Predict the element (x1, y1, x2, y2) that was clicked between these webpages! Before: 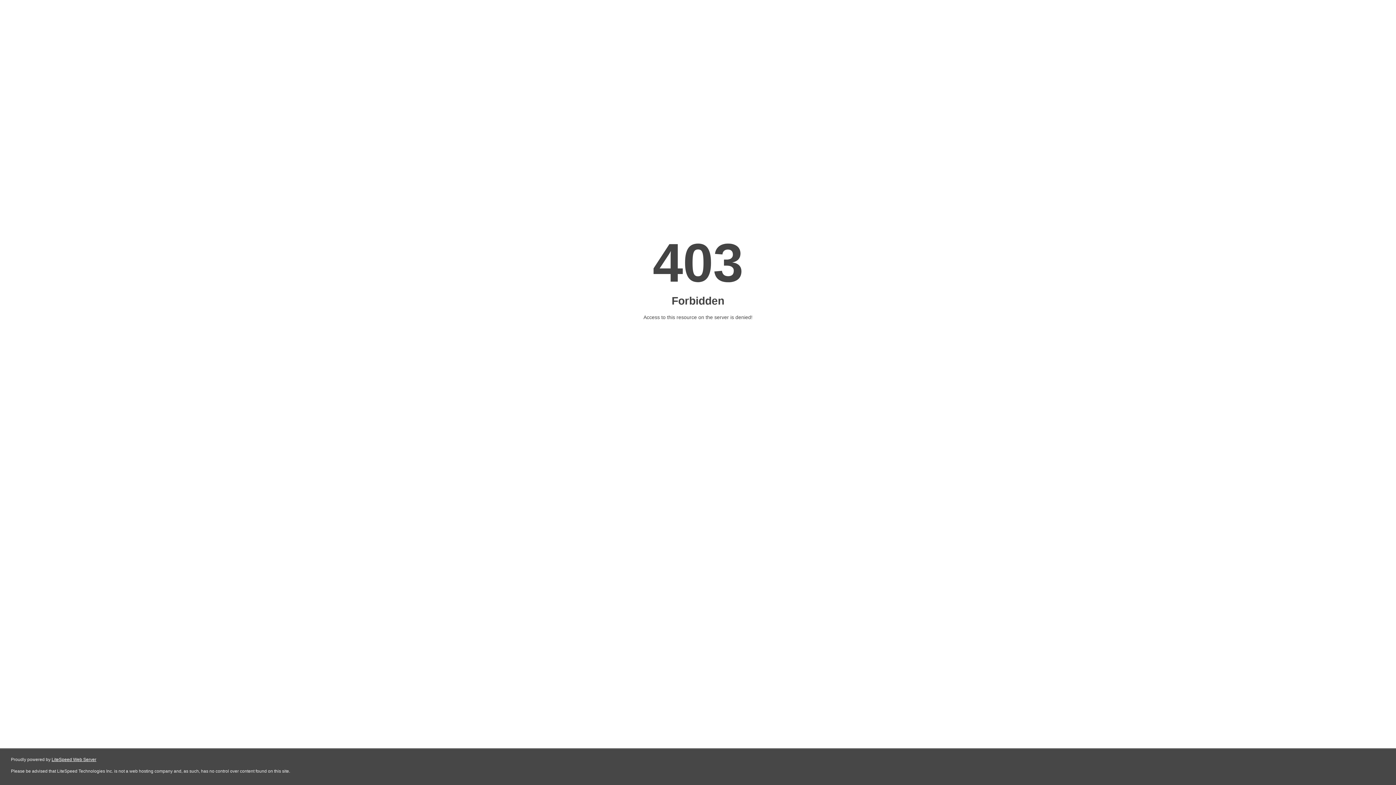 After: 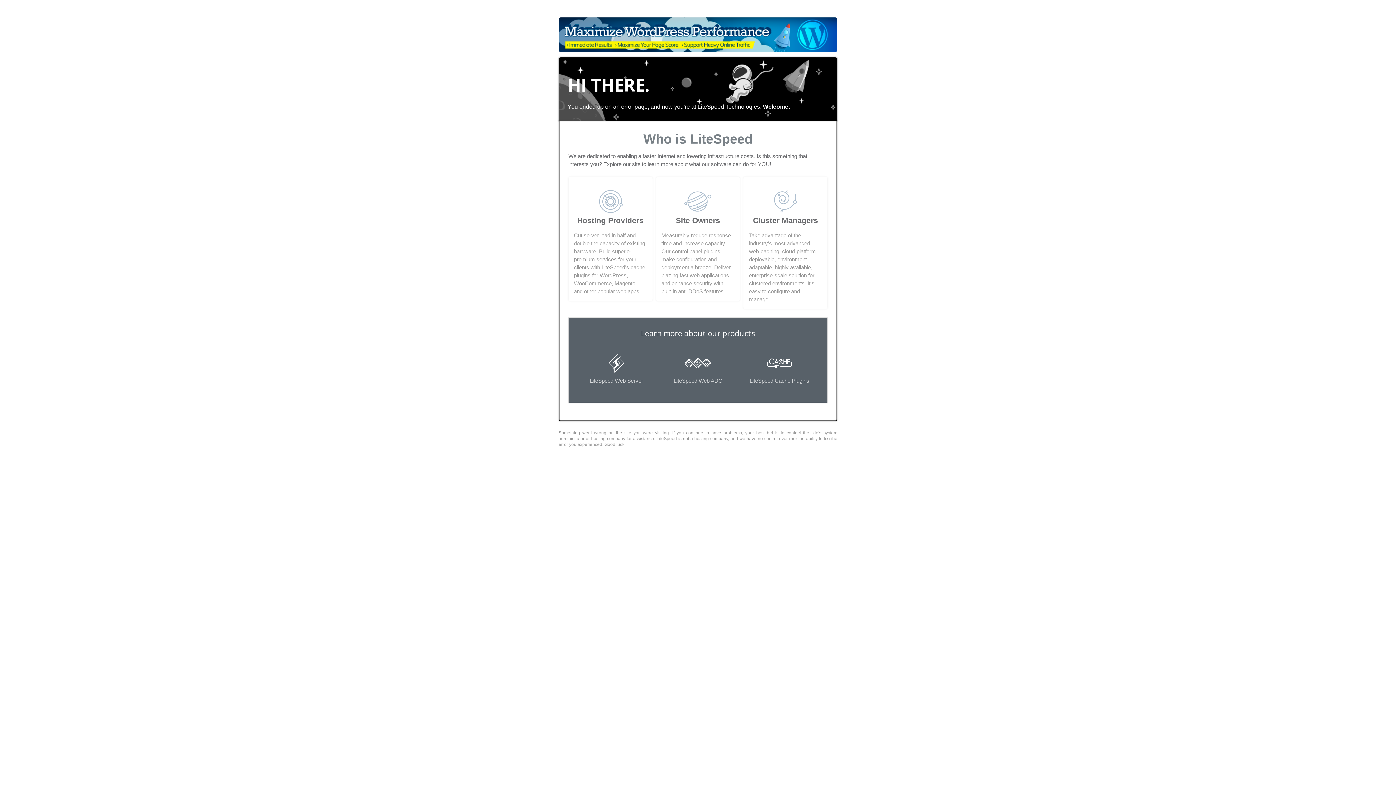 Action: bbox: (51, 757, 96, 762) label: LiteSpeed Web Server